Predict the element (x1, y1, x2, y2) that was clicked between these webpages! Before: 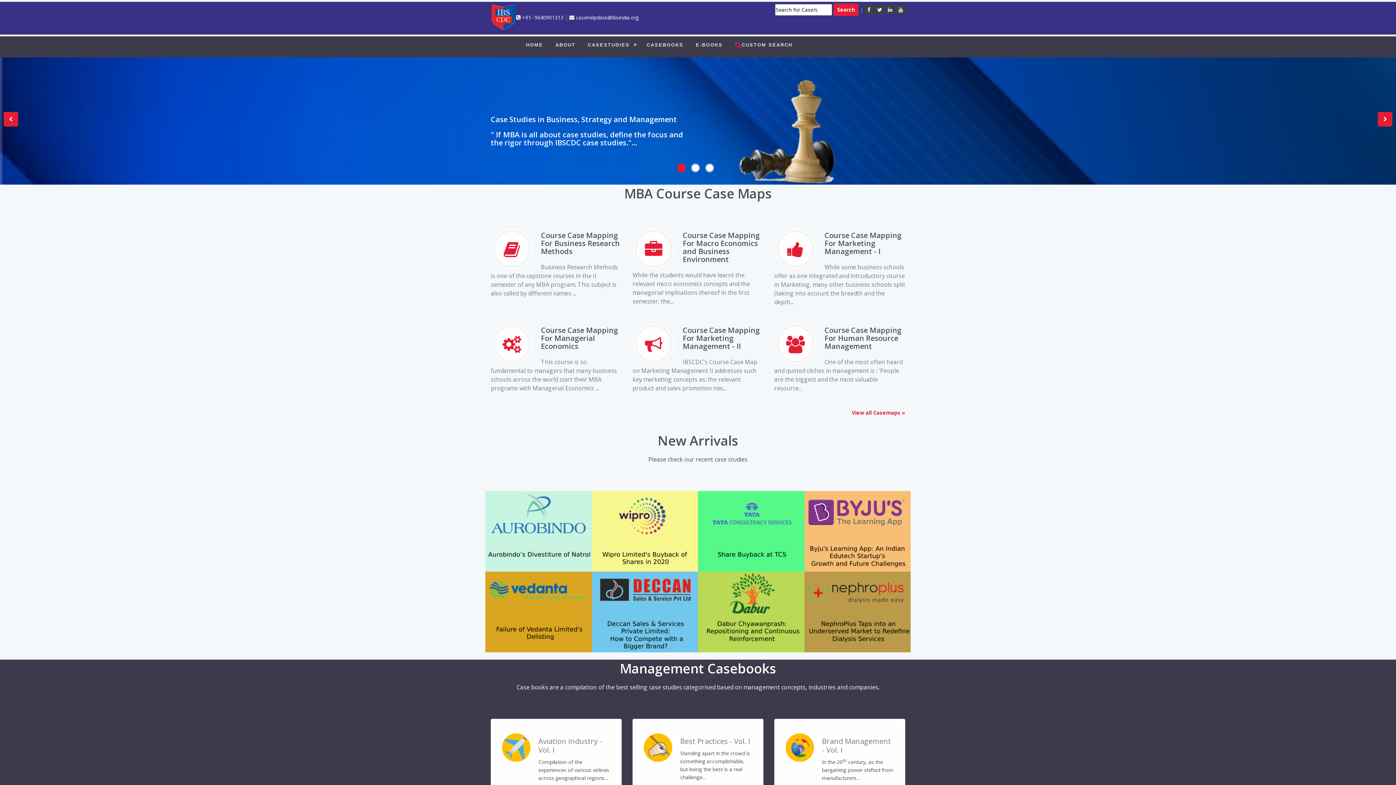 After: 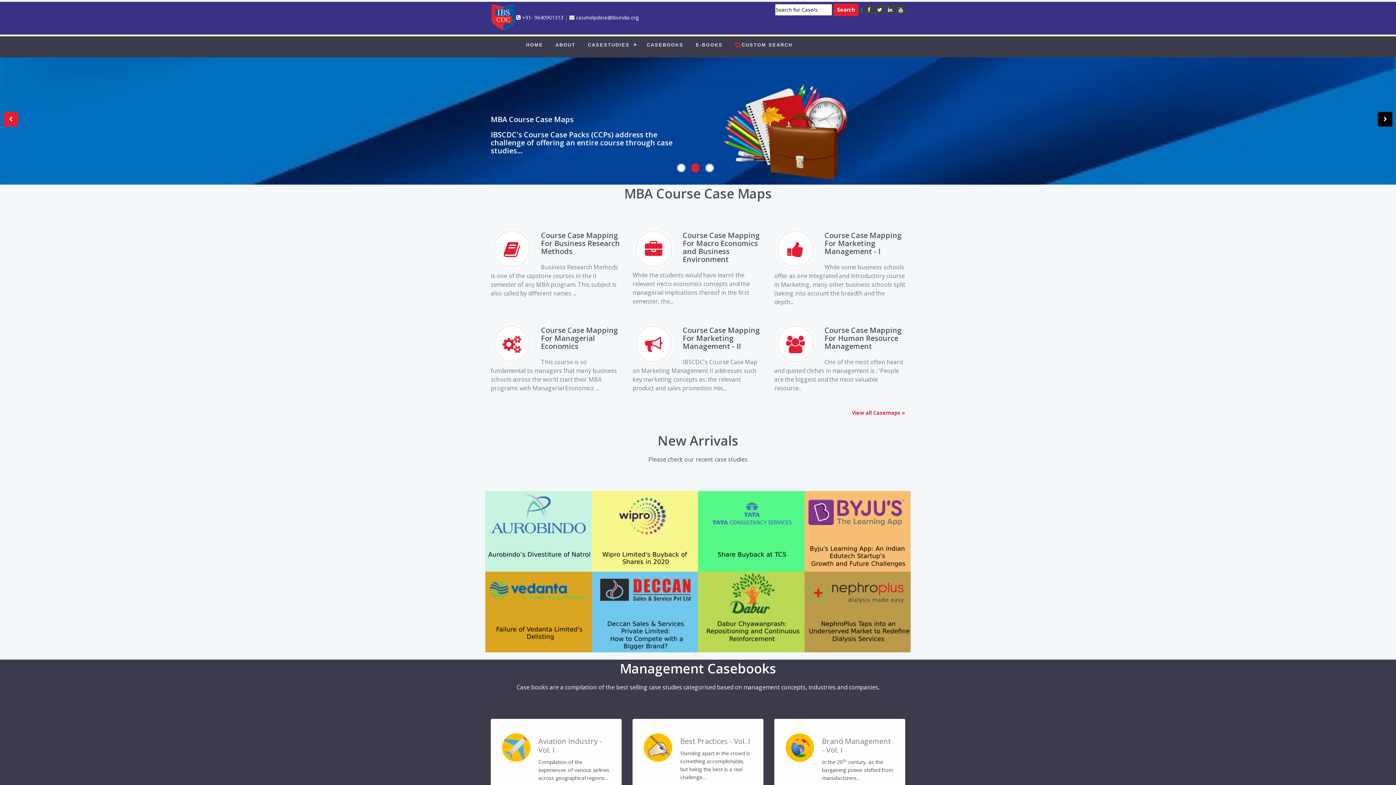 Action: bbox: (1378, 111, 1392, 126)